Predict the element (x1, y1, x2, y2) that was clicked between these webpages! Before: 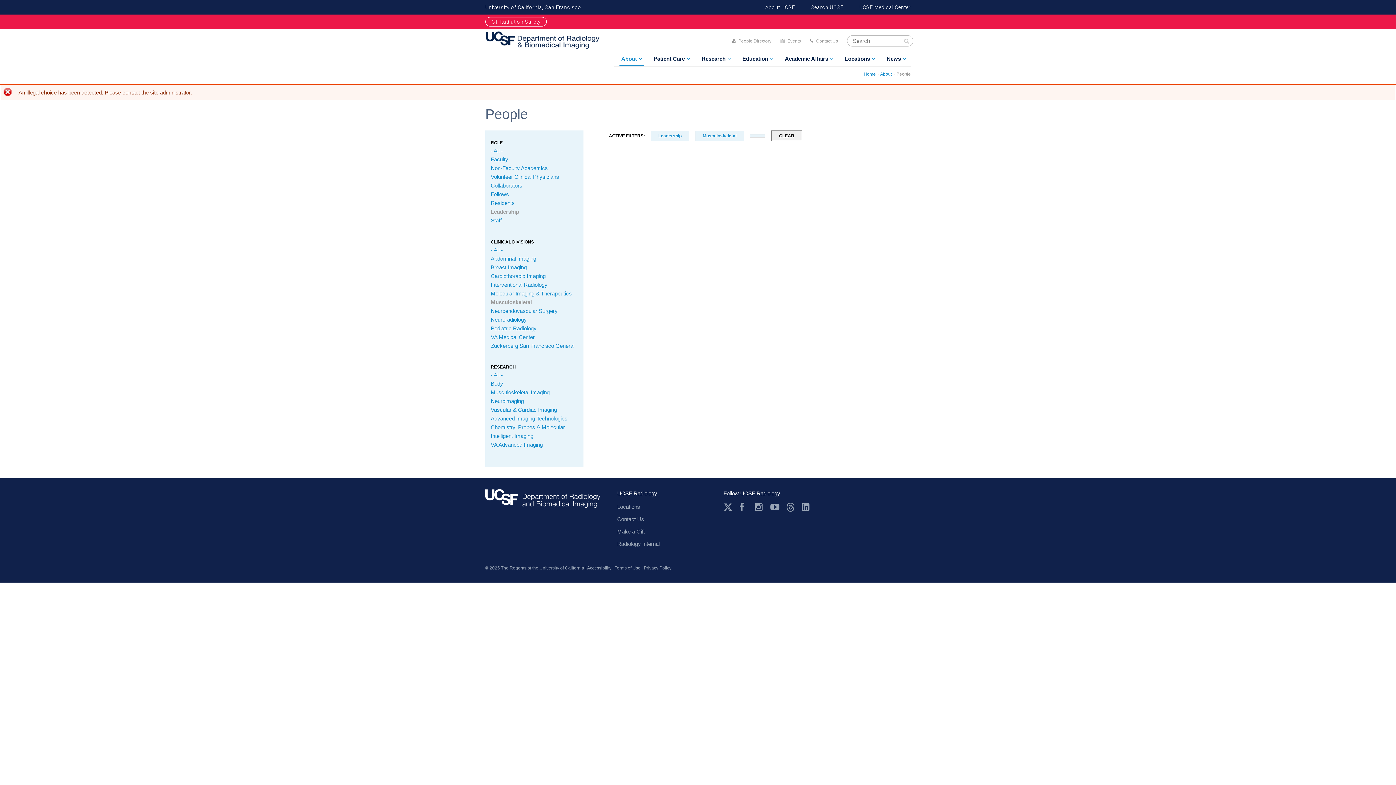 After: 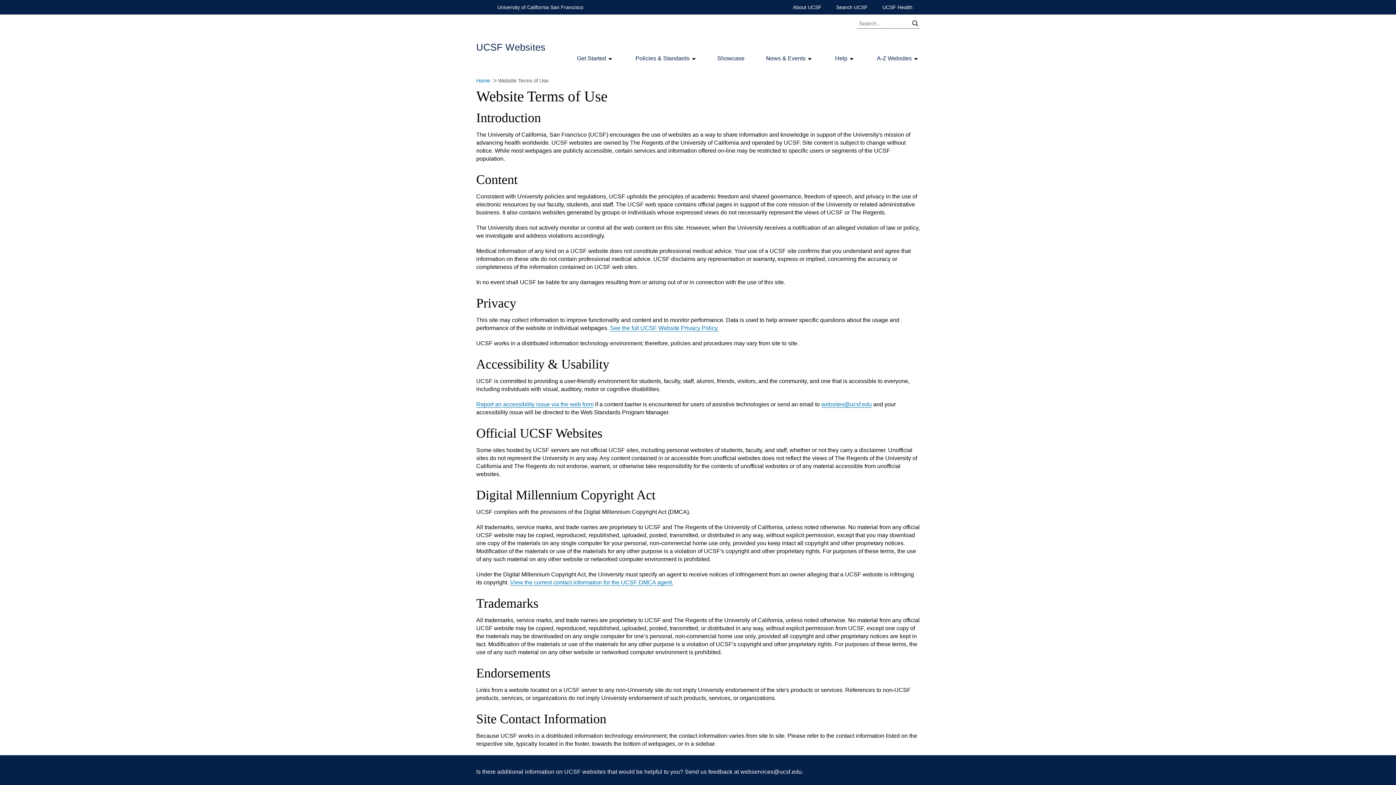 Action: label: Terms of Use bbox: (614, 565, 640, 570)